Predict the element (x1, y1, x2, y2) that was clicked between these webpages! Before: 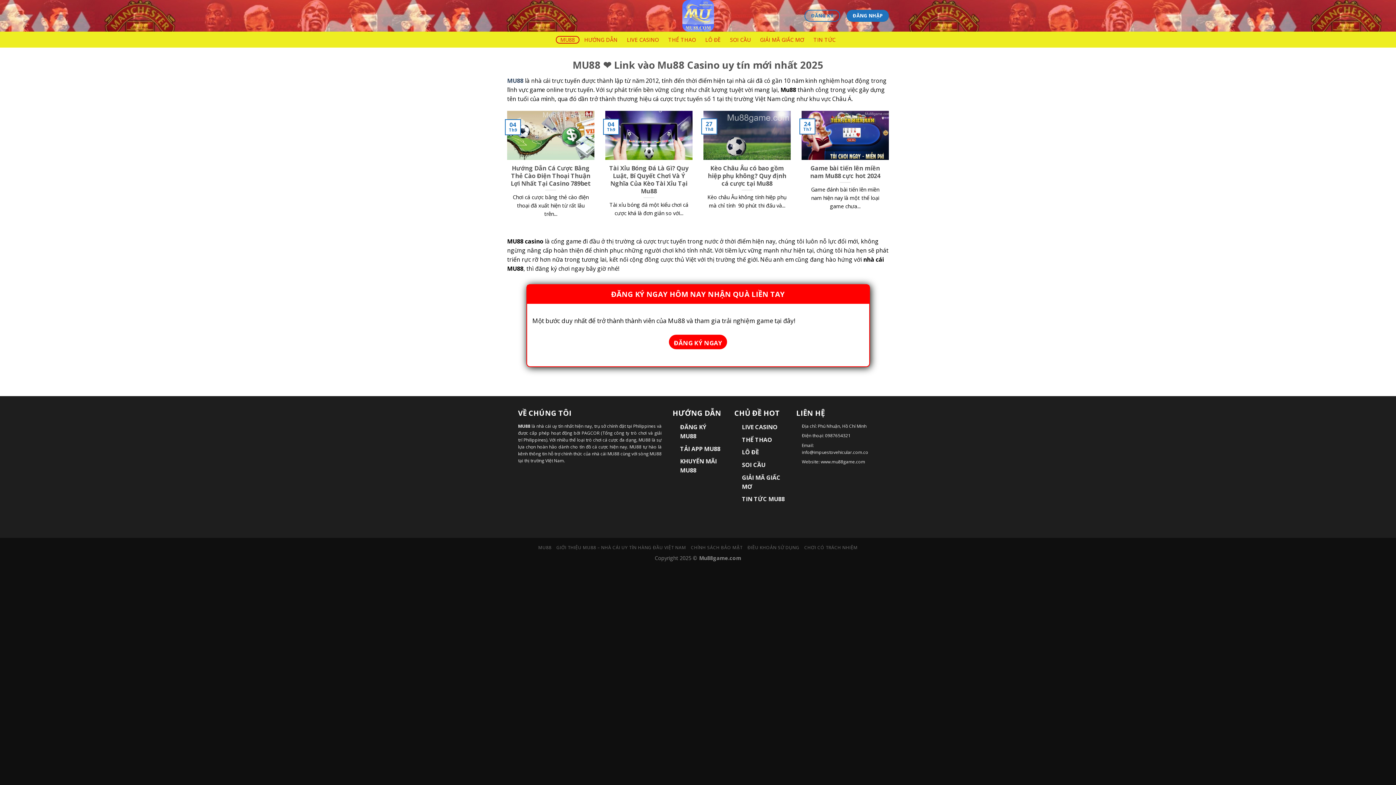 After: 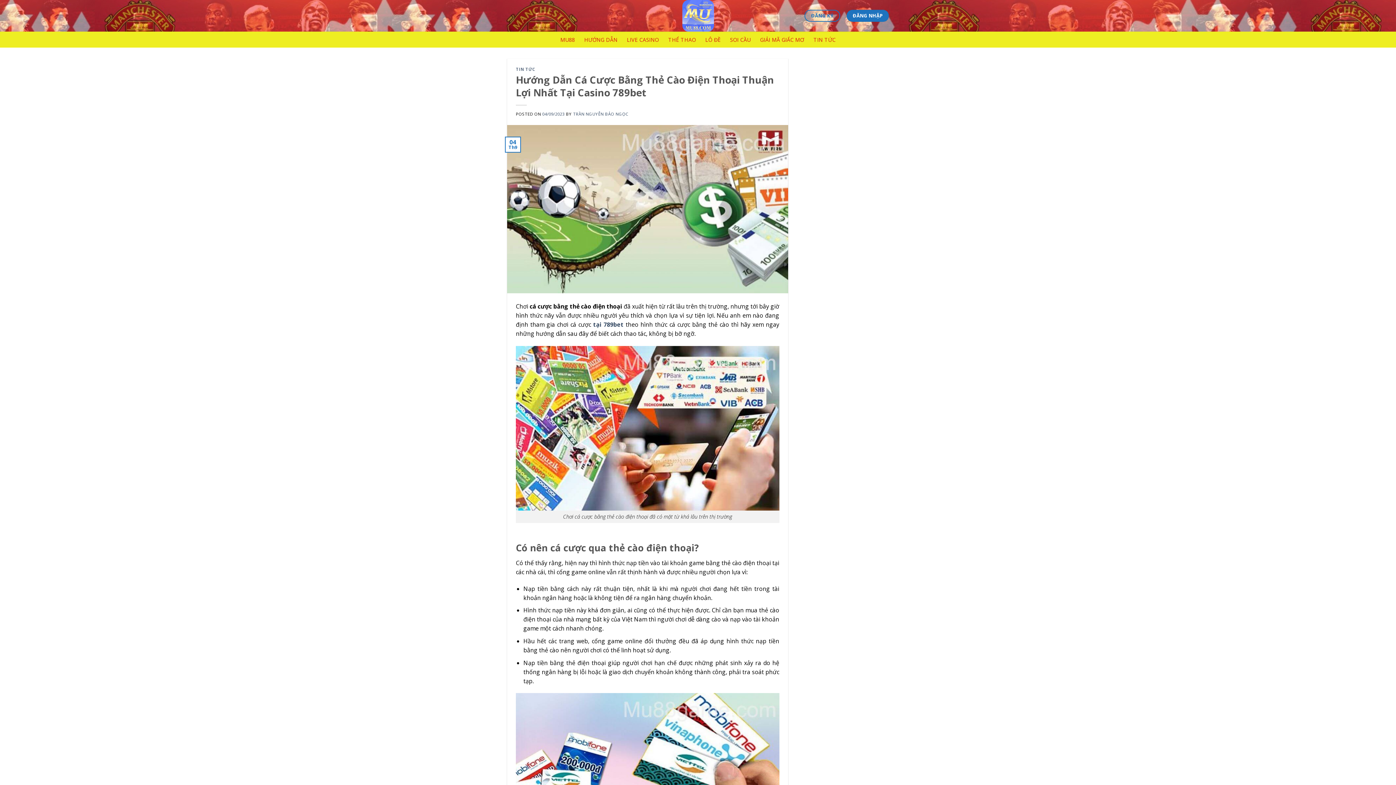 Action: bbox: (507, 111, 594, 226) label: Hướng Dẫn Cá Cược Bằng Thẻ Cào Điện Thoại Thuận Lợi Nhất Tại Casino 789bet

Chơi cá cược bằng thẻ cào điện thoại đã xuất hiện từ rất lâu trên...

04
Th9